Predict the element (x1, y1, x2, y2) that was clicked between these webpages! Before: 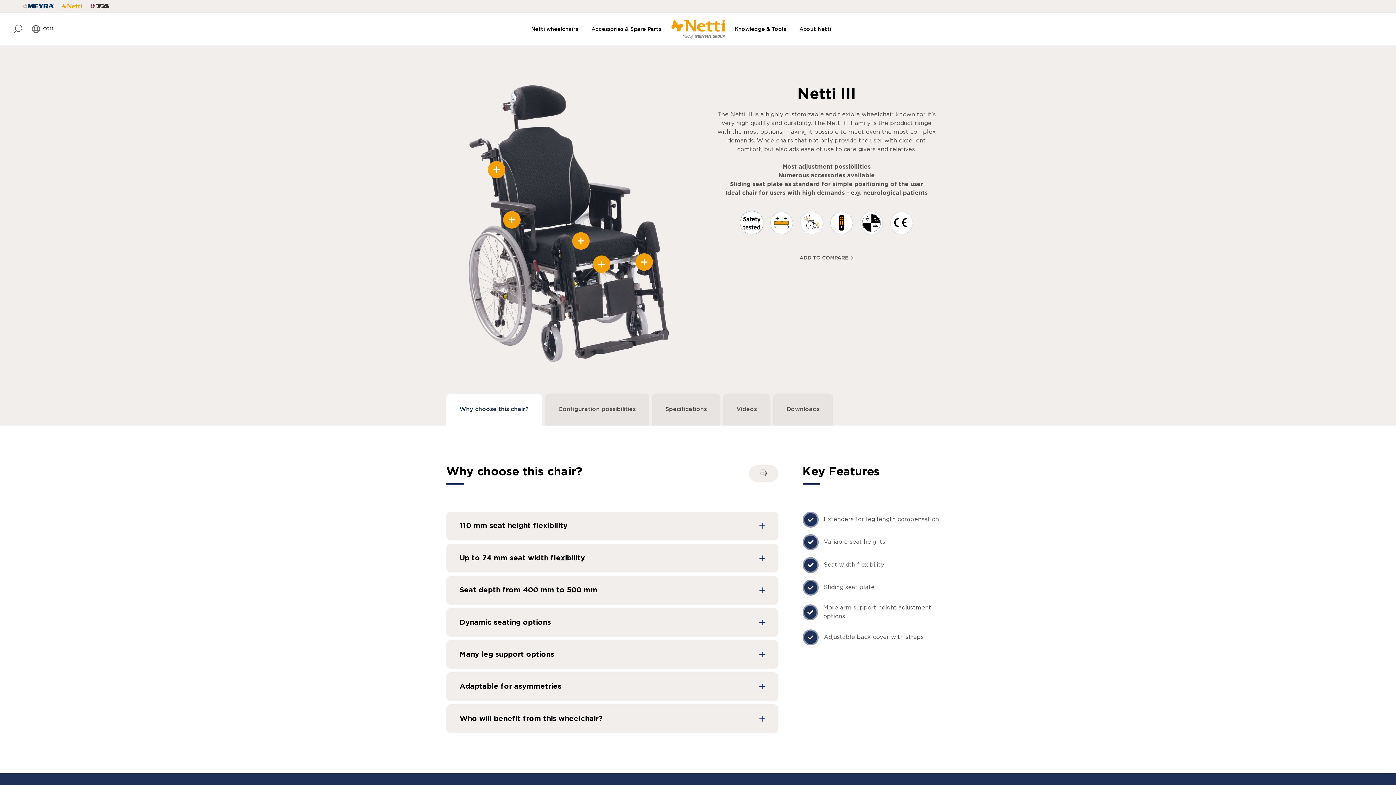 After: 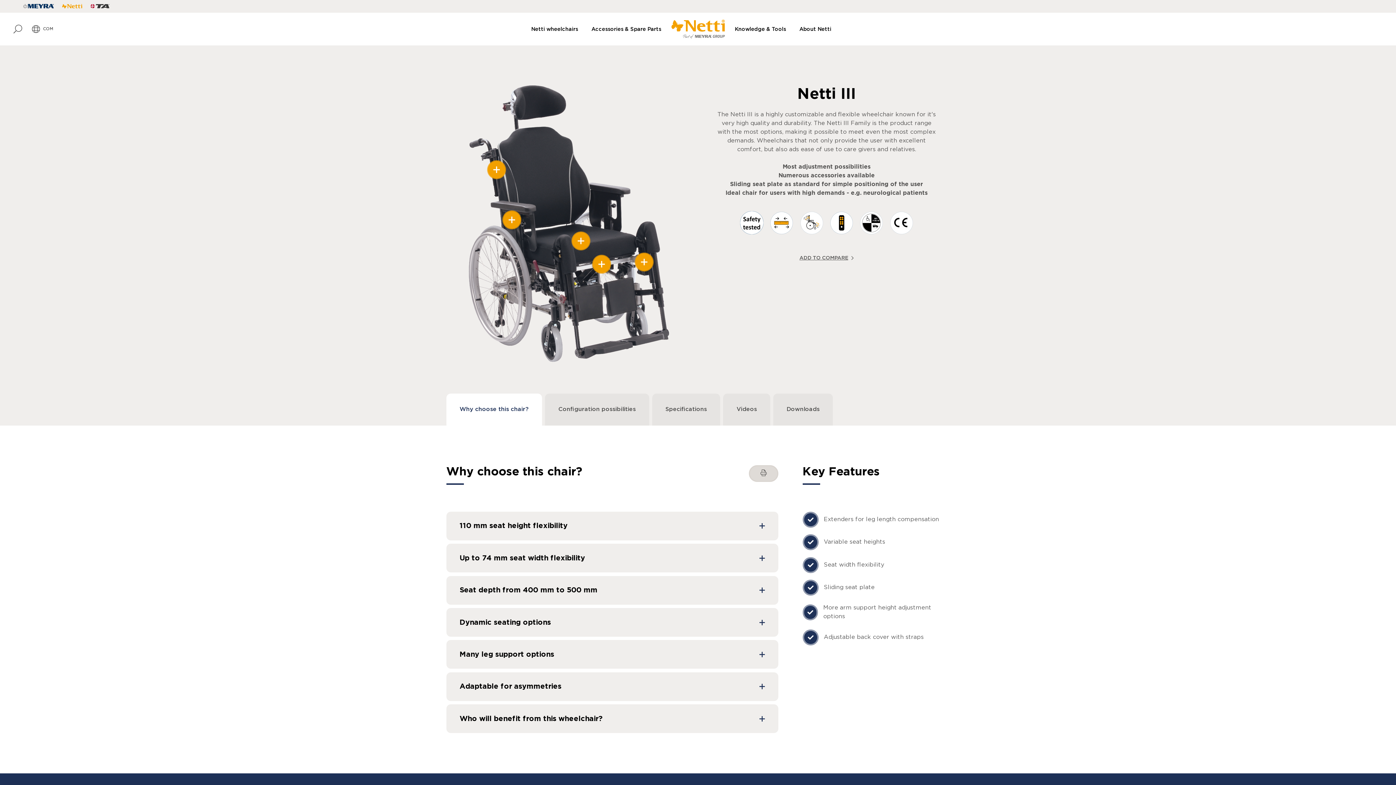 Action: bbox: (748, 465, 778, 482)